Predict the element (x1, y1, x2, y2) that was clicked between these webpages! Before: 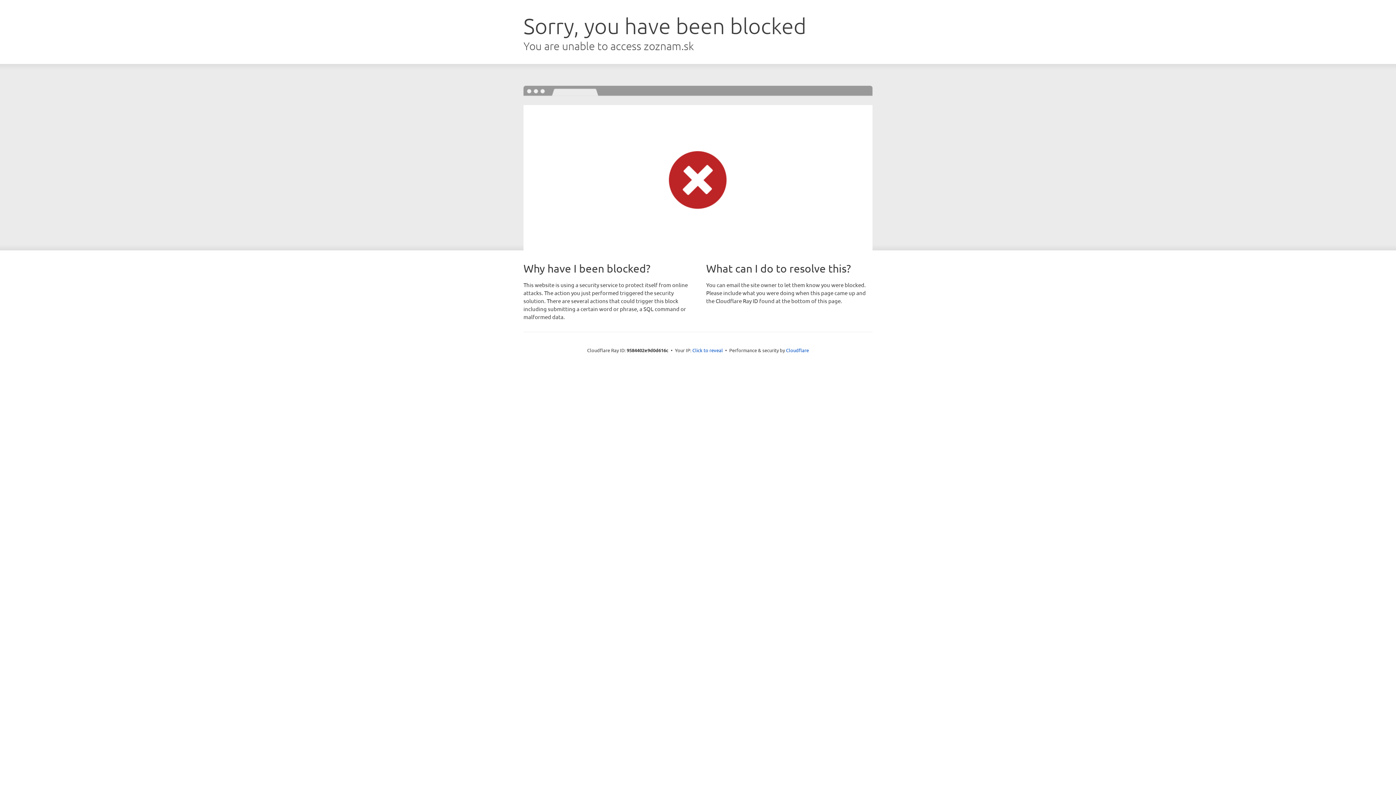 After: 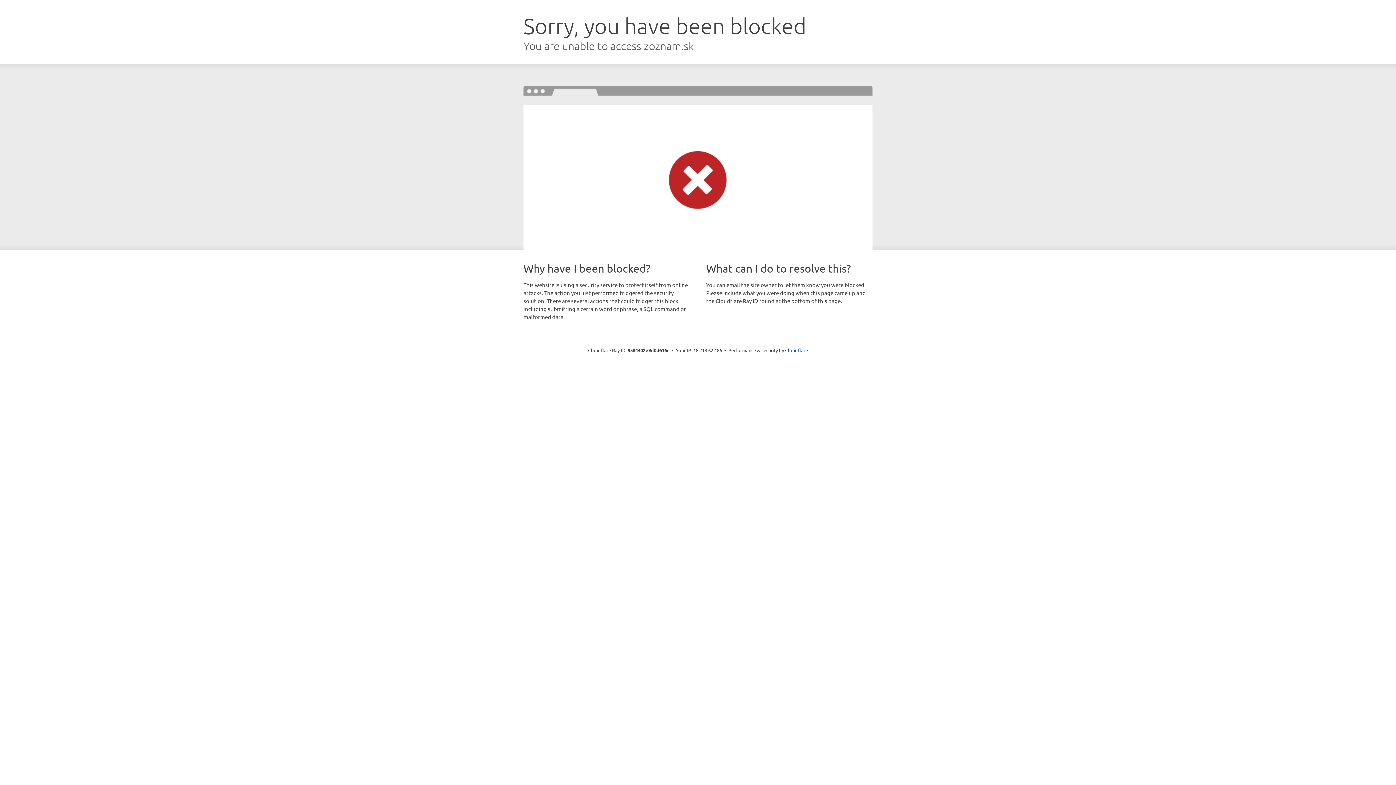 Action: bbox: (692, 346, 723, 353) label: Click to reveal